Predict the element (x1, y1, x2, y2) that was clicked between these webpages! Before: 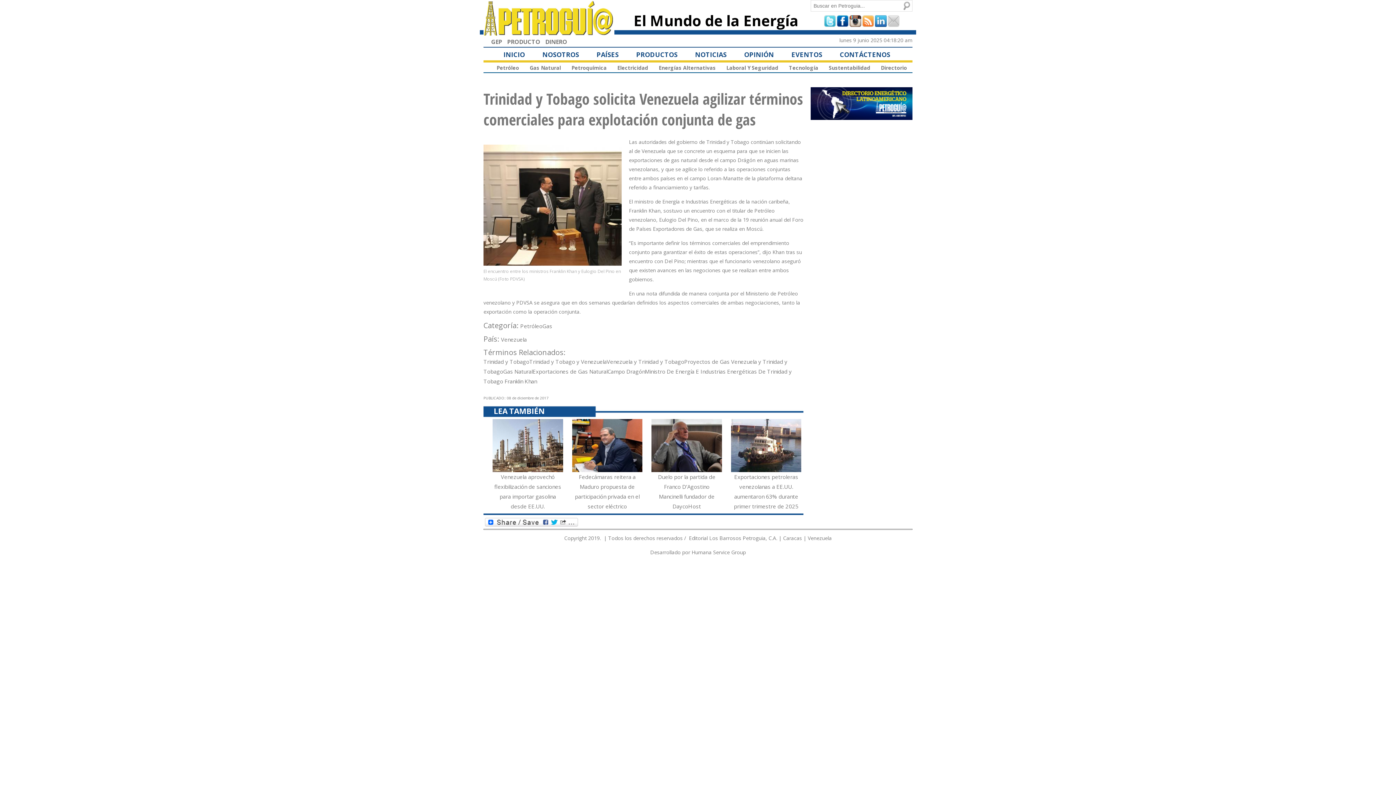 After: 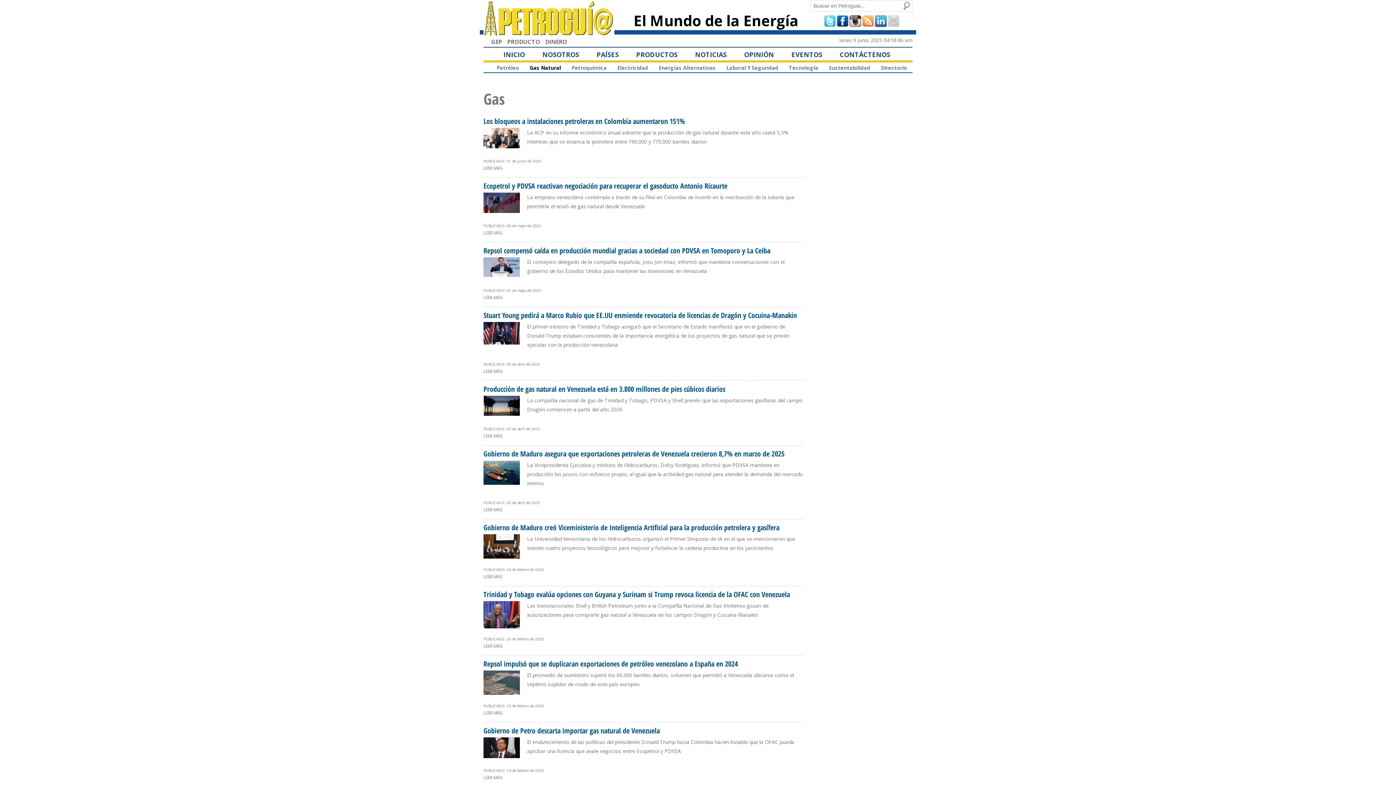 Action: label: Gas bbox: (542, 322, 552, 329)